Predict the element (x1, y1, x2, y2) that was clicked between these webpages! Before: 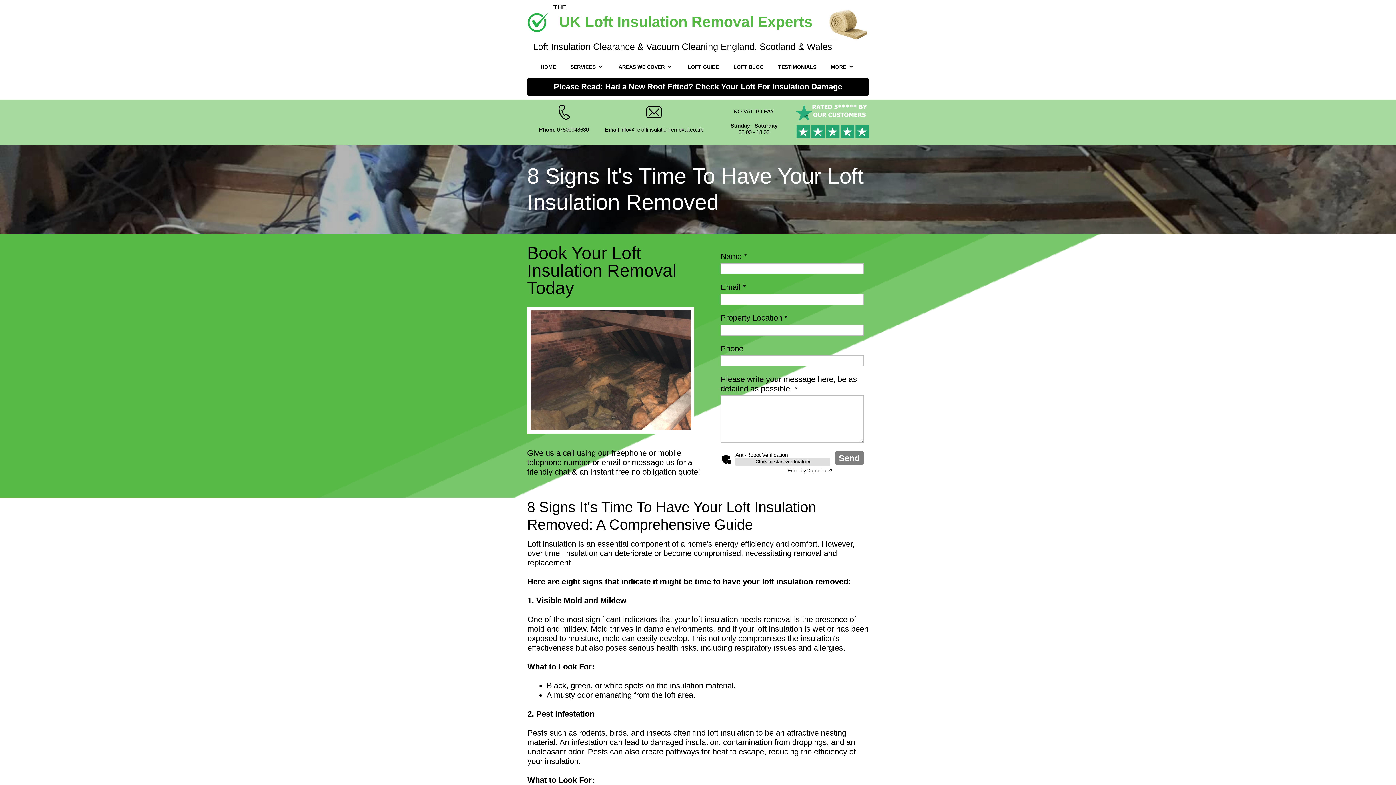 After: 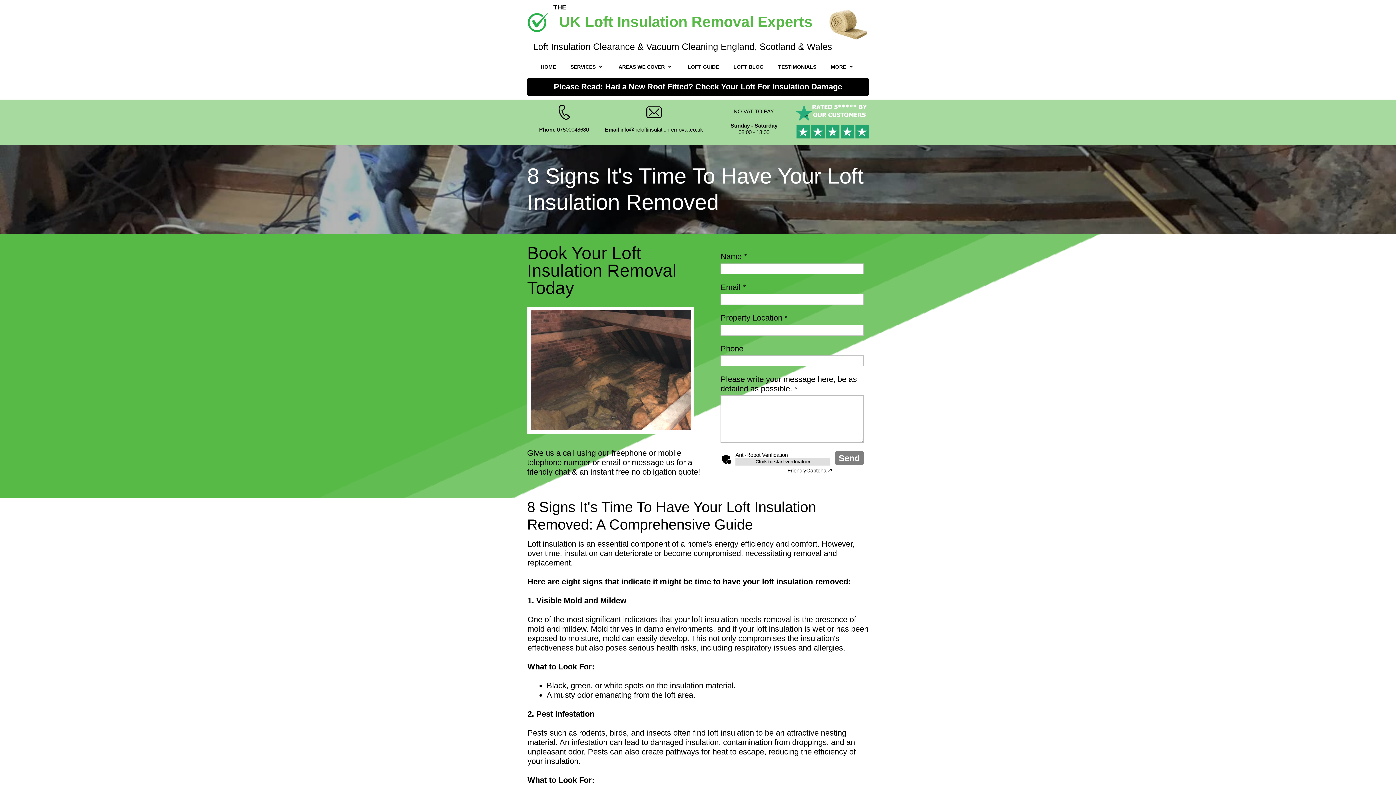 Action: label: 07500048680 bbox: (557, 126, 589, 132)